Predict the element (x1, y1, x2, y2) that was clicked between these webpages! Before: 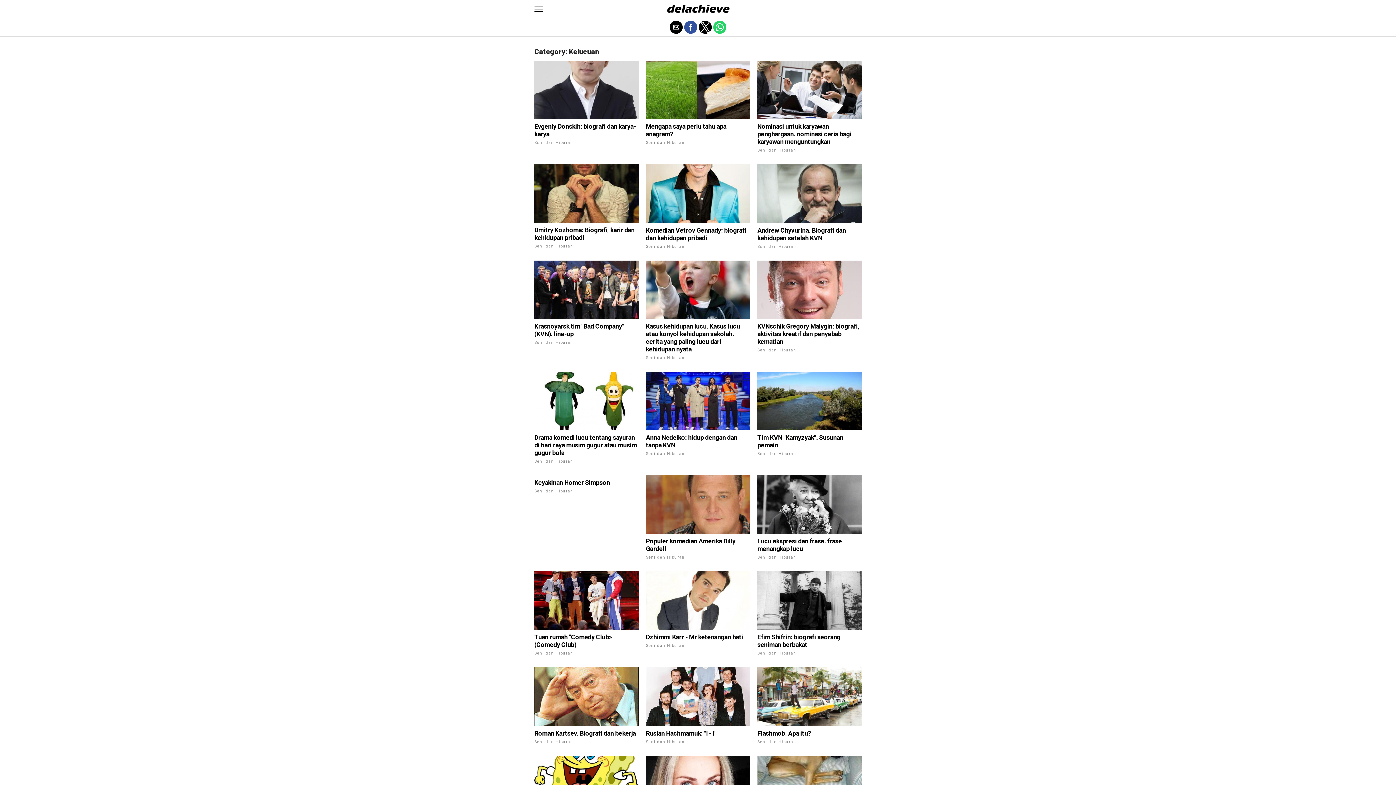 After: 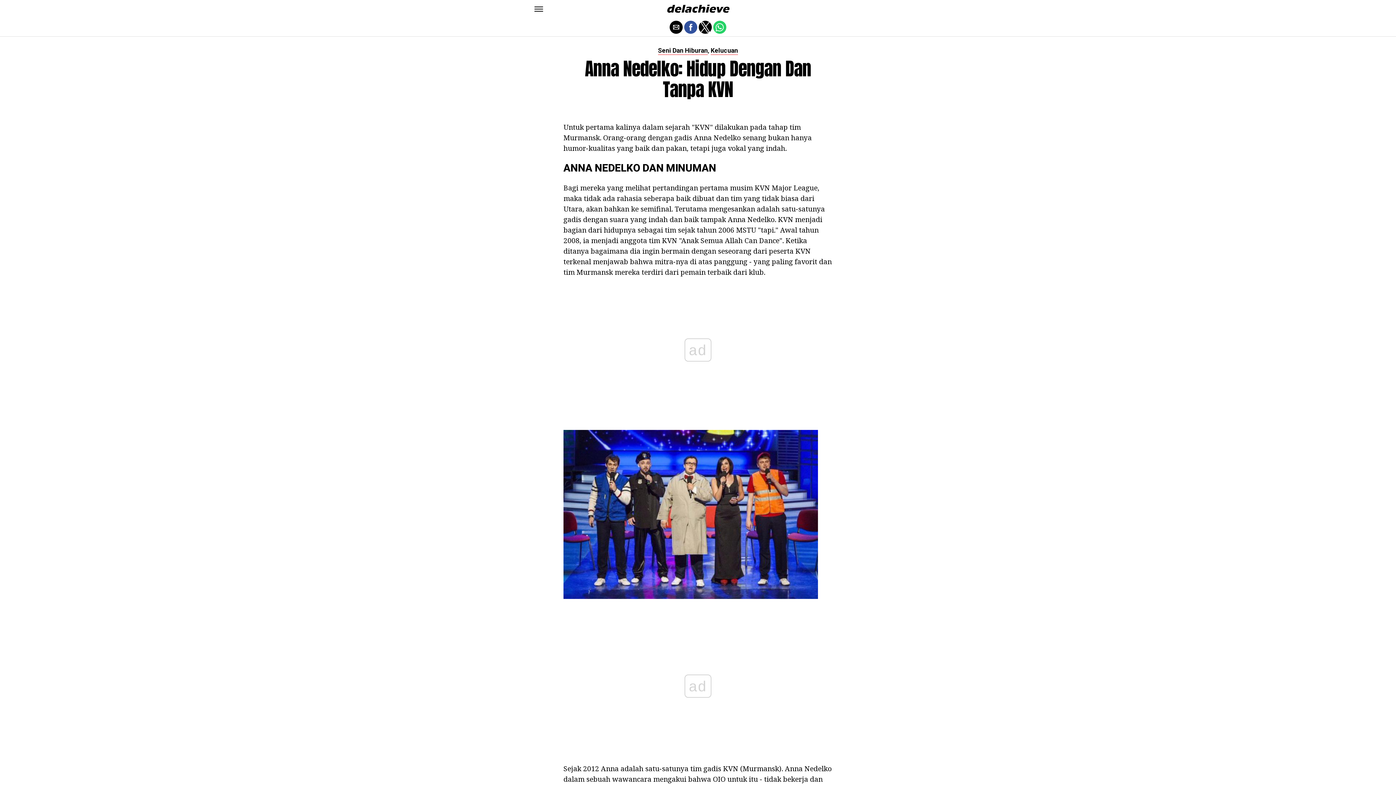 Action: bbox: (646, 371, 750, 430)